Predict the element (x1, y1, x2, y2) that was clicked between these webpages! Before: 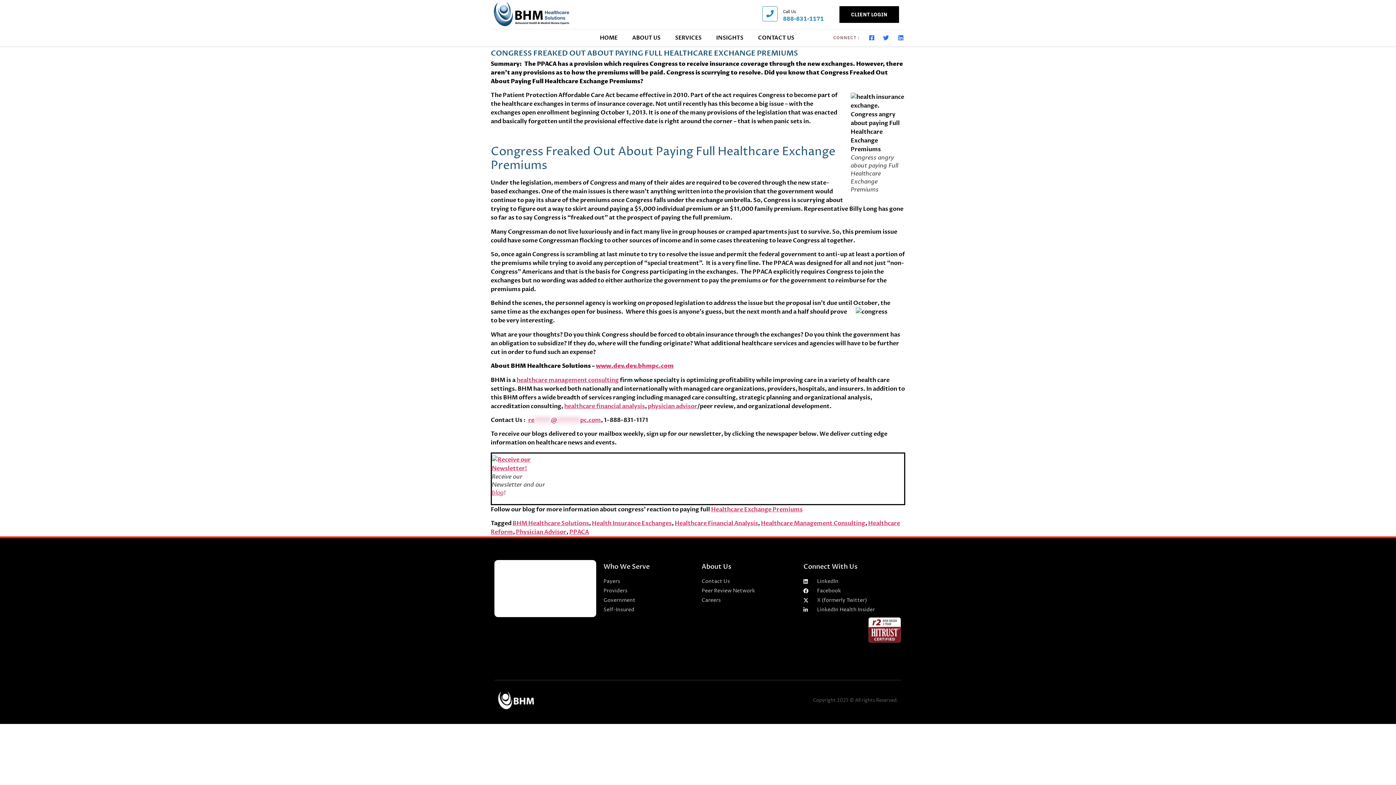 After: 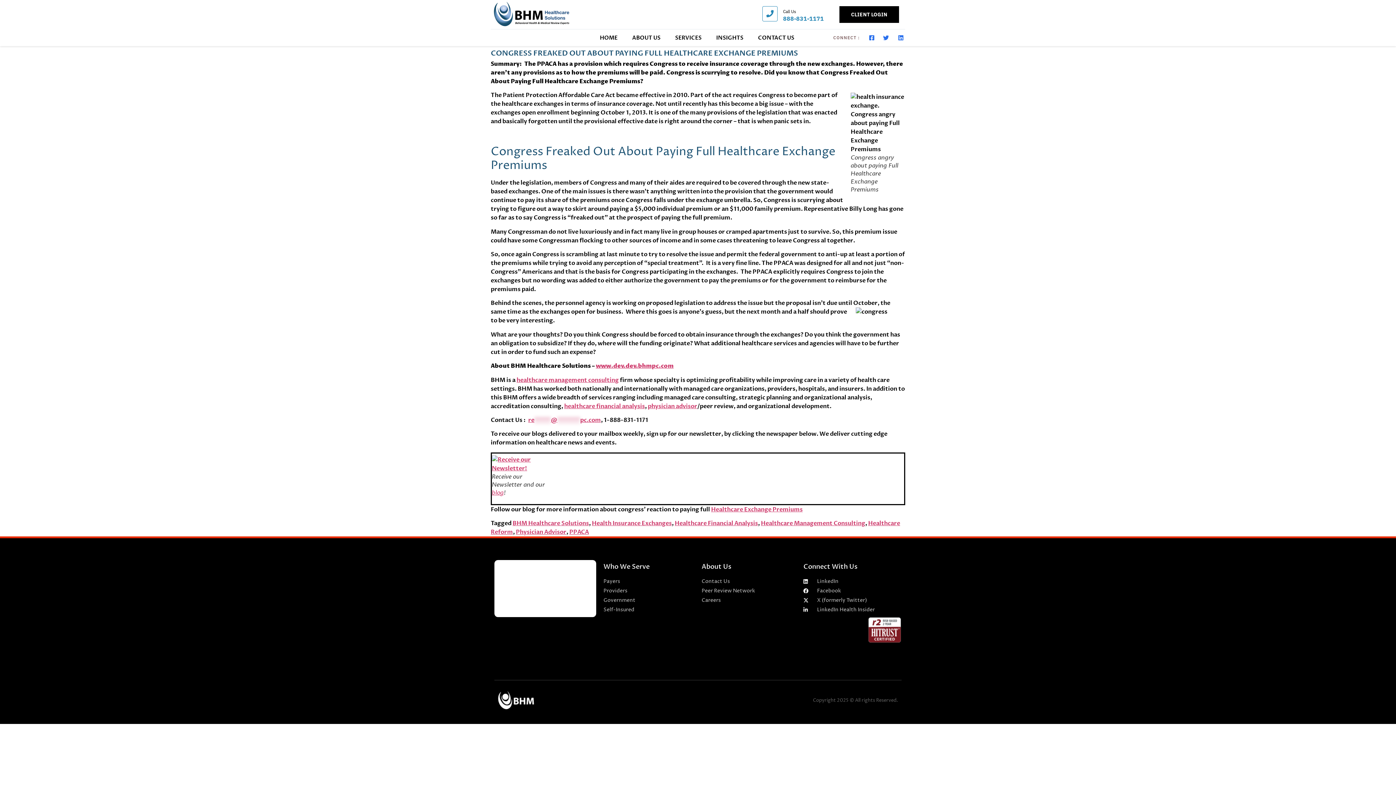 Action: label: Facebook bbox: (803, 587, 898, 594)